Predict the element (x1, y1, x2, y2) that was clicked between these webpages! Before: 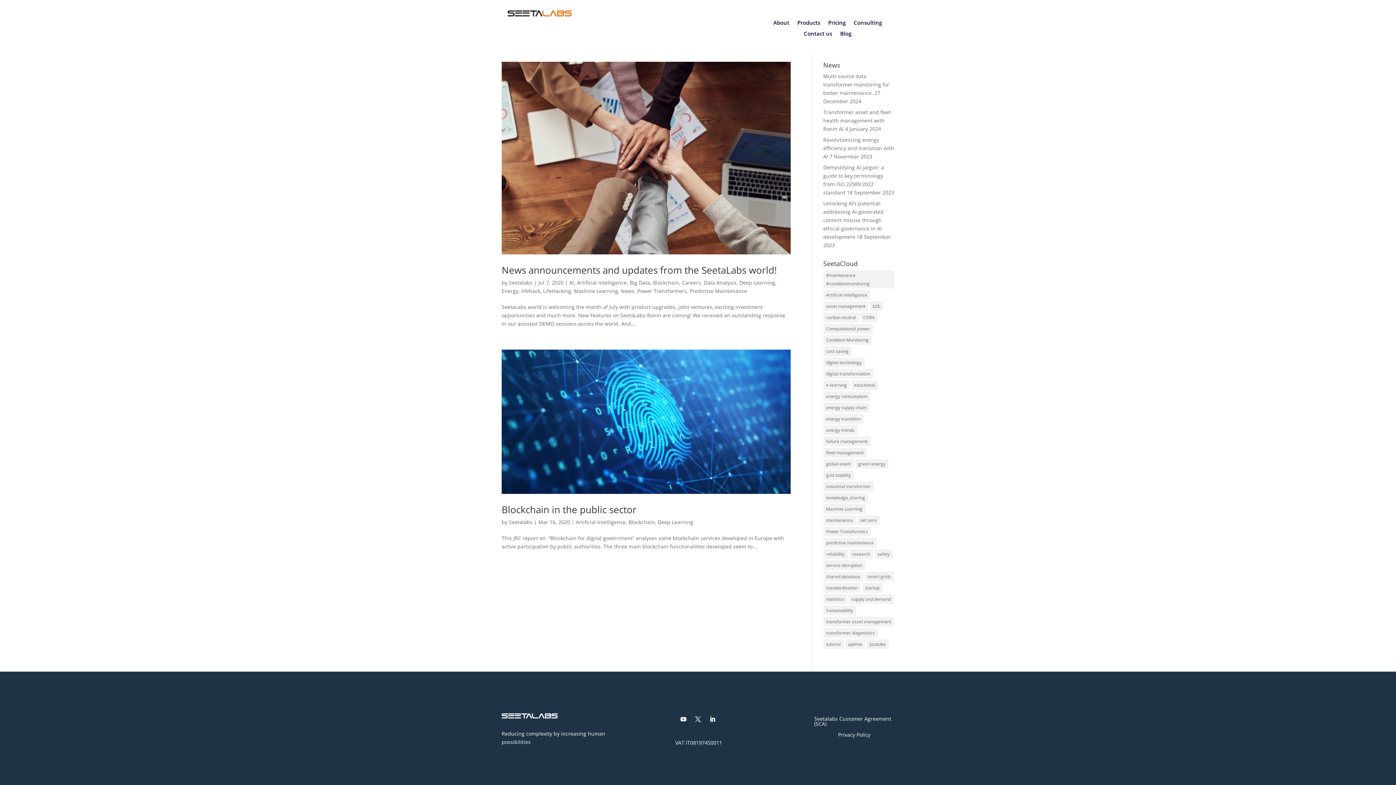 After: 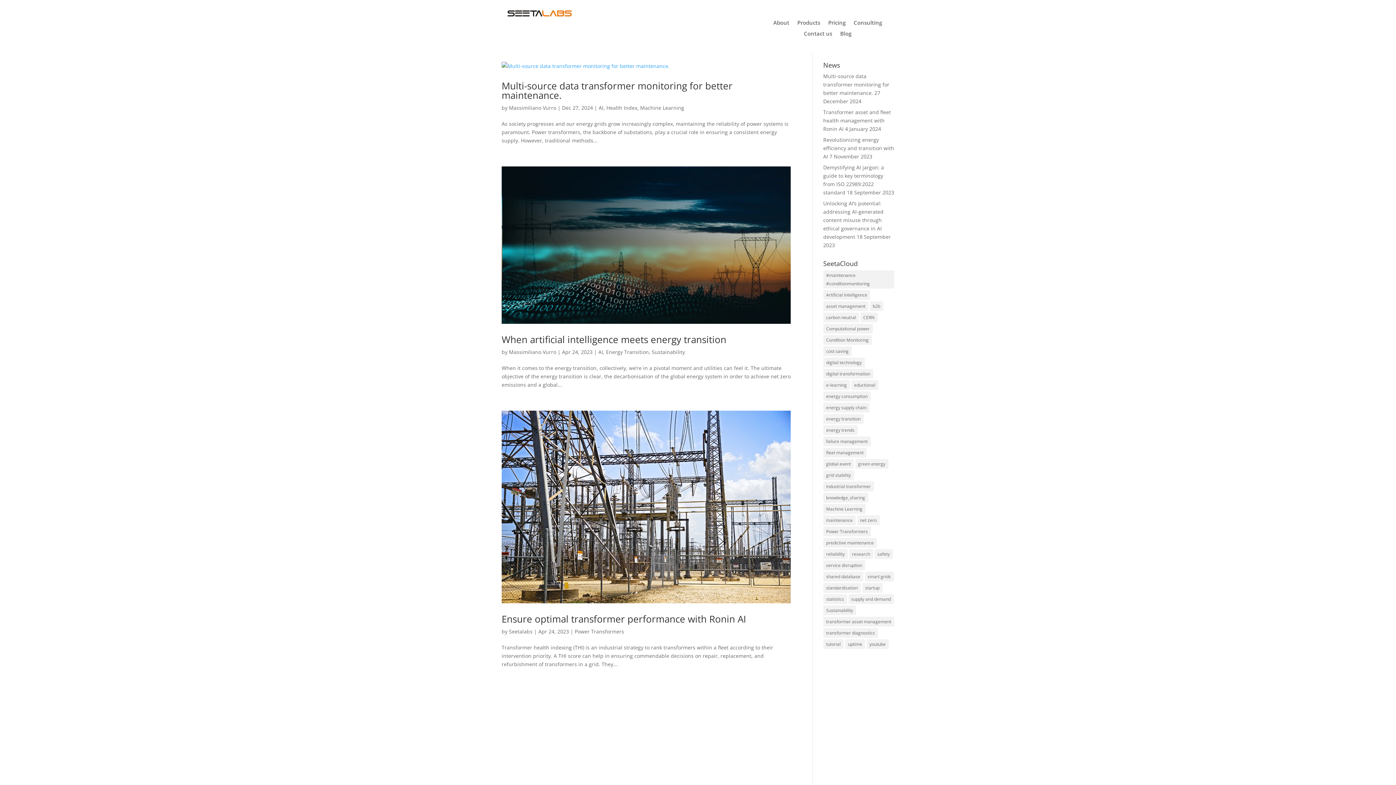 Action: bbox: (823, 526, 871, 536) label: Power Transformers (11 items)